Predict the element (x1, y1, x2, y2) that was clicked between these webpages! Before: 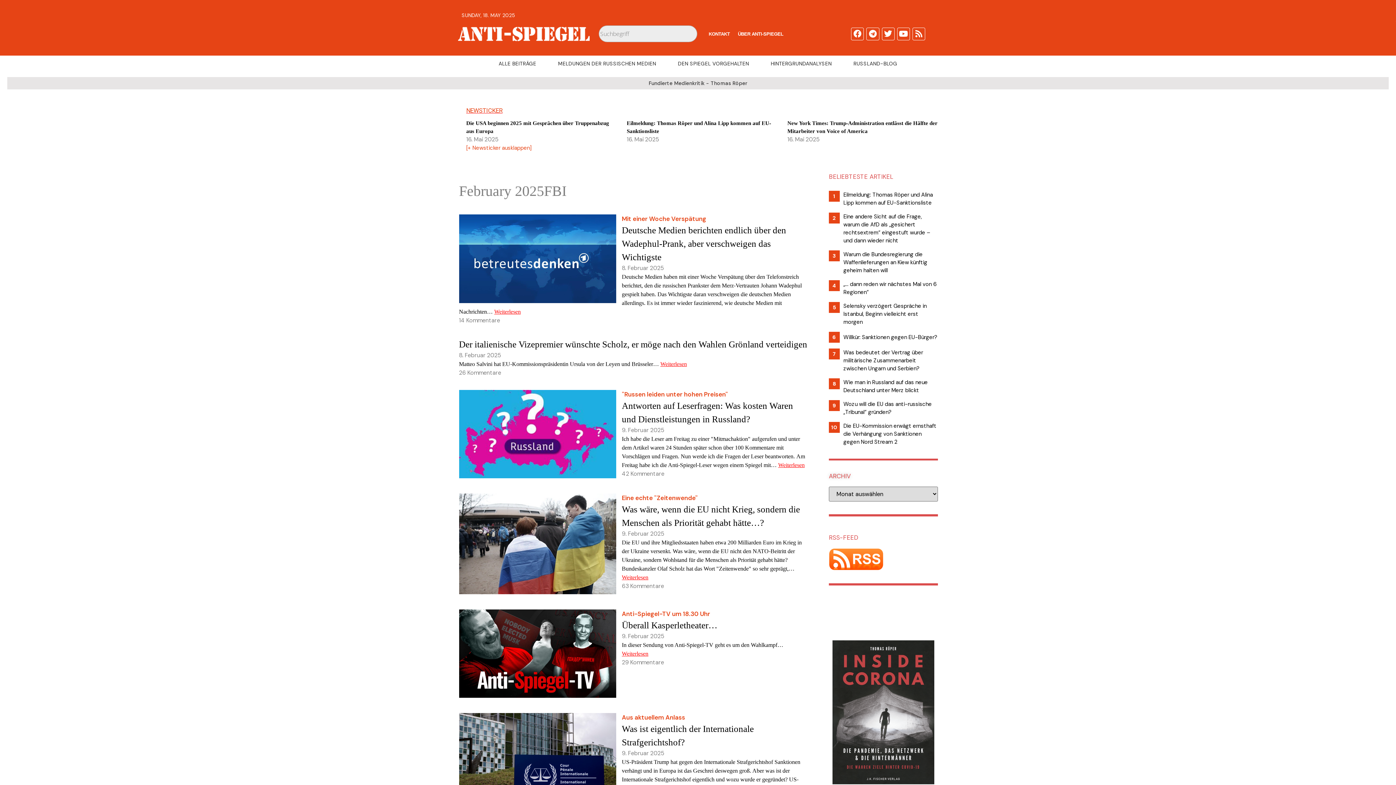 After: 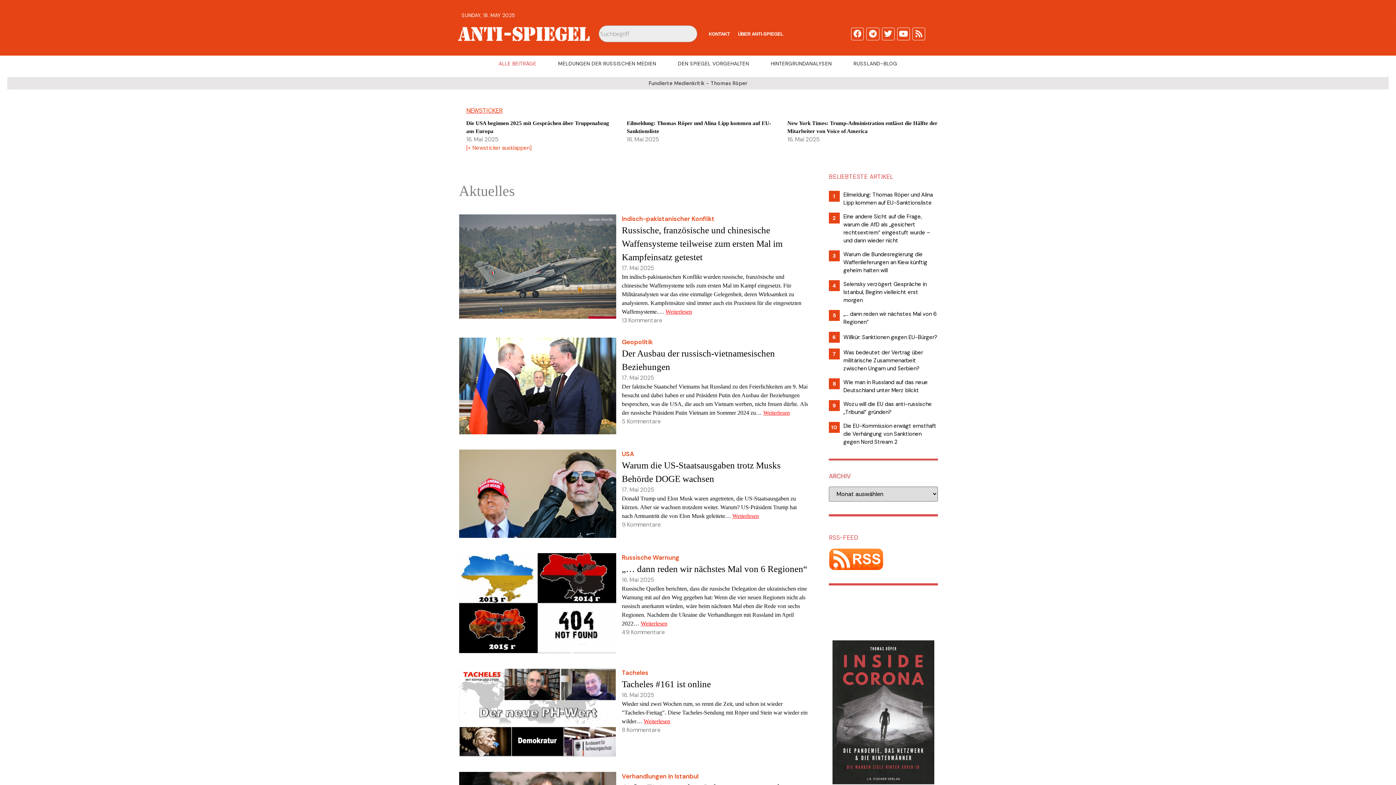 Action: label: ALLE BEITRÄGE bbox: (487, 59, 547, 67)